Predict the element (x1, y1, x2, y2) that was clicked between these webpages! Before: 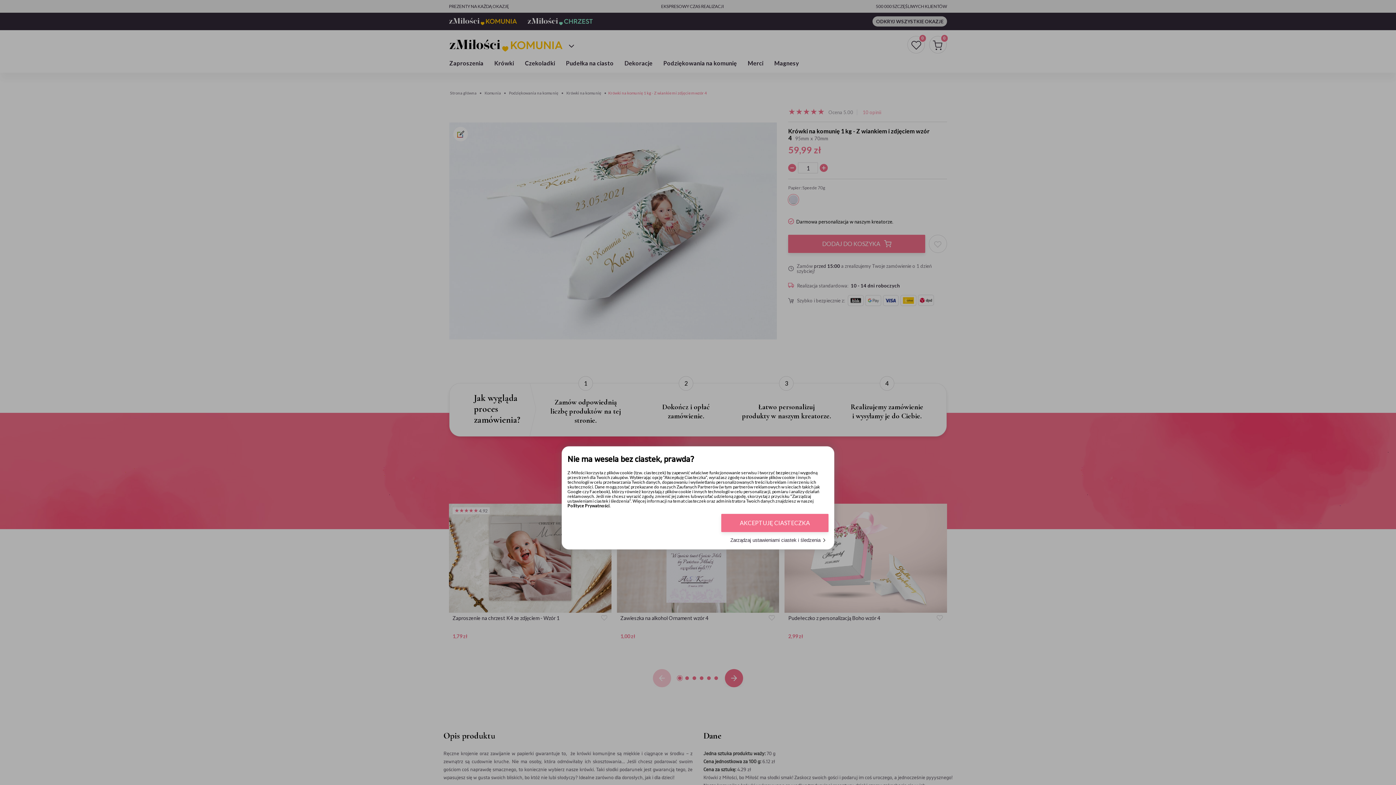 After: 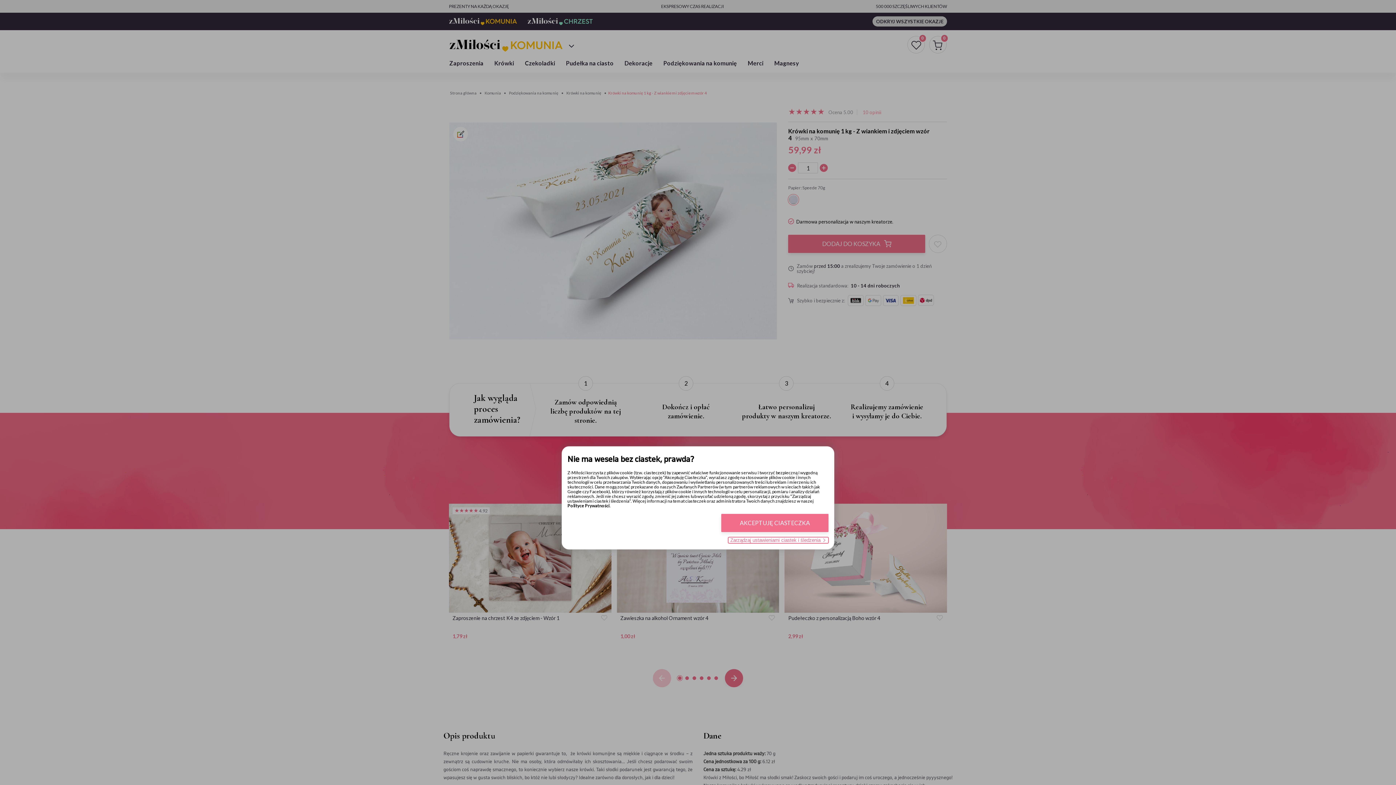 Action: bbox: (728, 537, 828, 543) label: Zarządzaj ustawieniami ciastek i śledzenia